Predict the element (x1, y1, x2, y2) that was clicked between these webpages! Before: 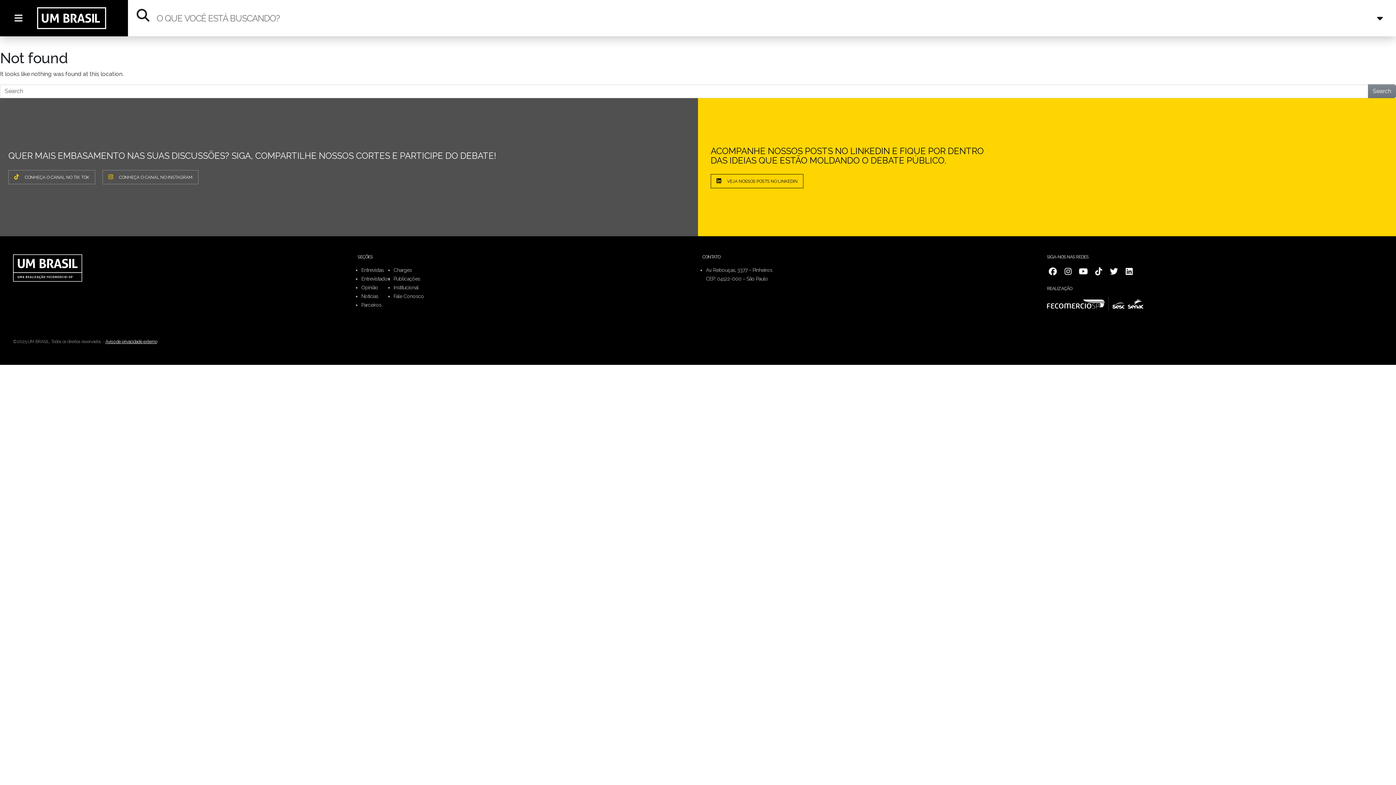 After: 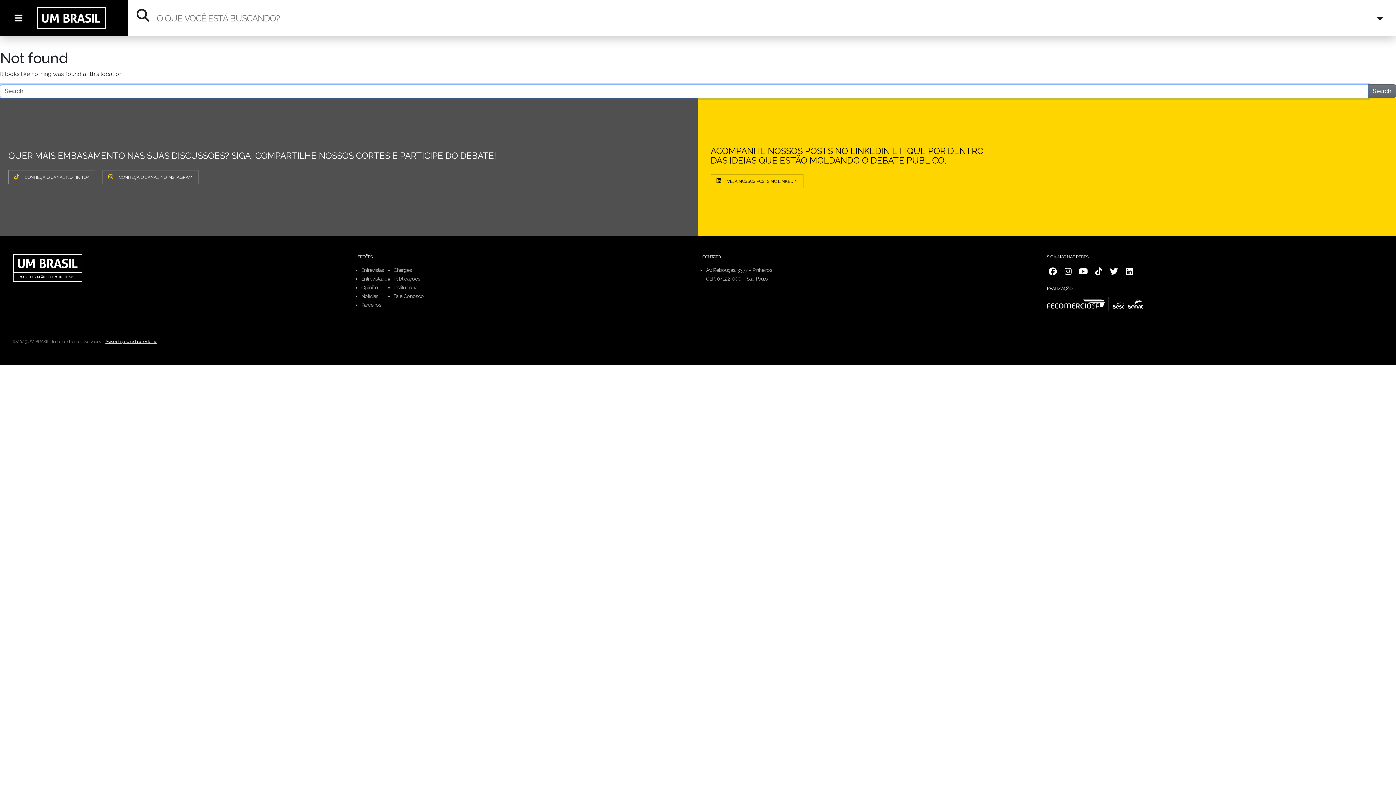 Action: label: Search bbox: (1368, 84, 1396, 98)